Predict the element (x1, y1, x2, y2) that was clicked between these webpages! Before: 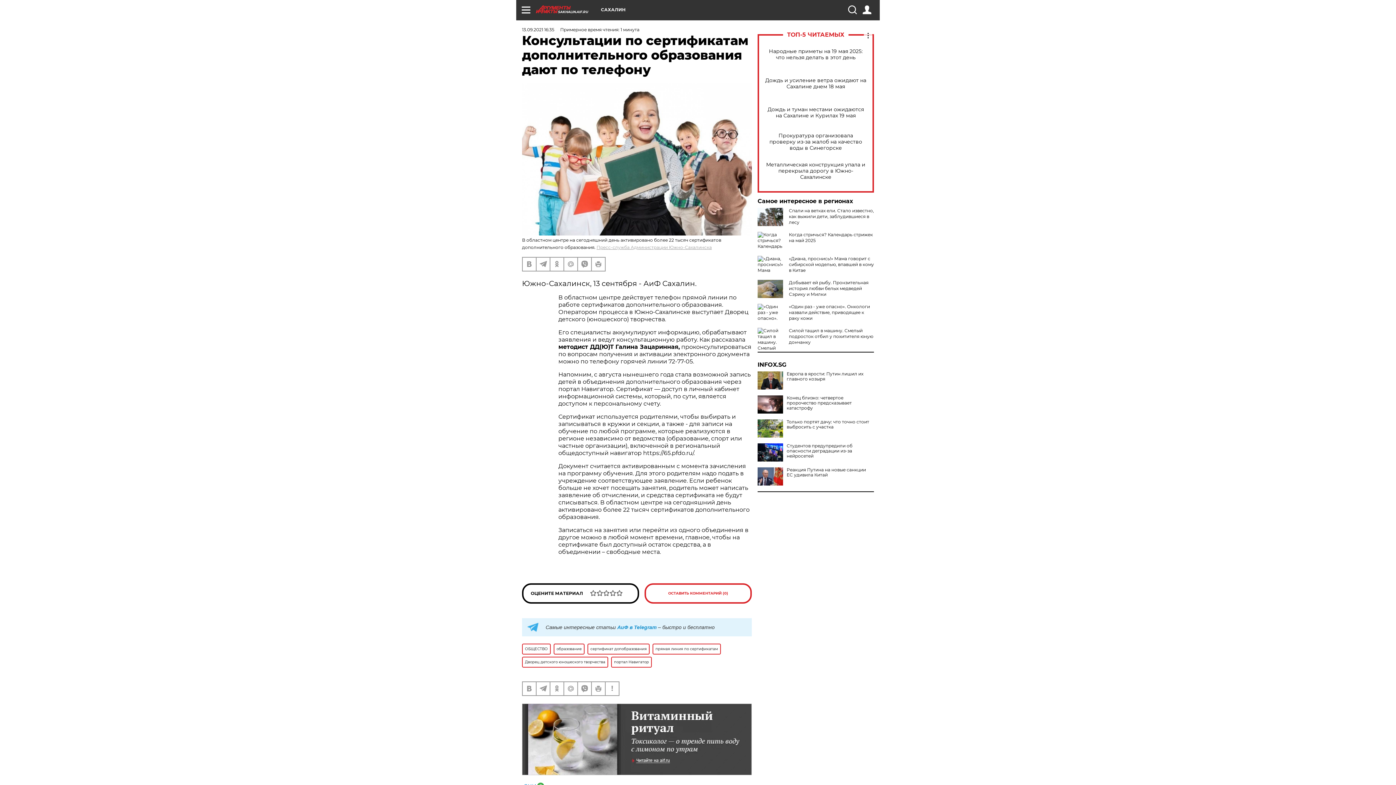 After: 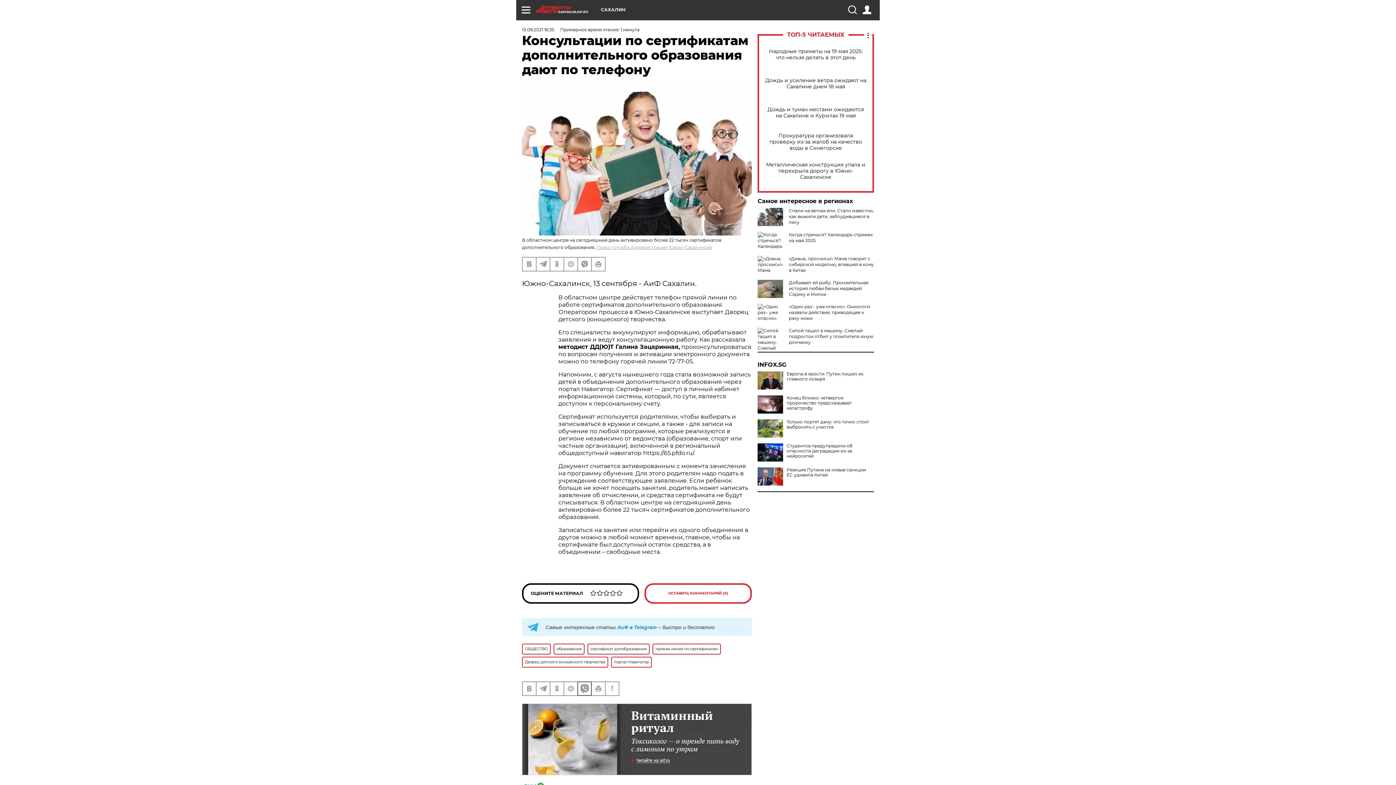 Action: bbox: (578, 682, 591, 695)